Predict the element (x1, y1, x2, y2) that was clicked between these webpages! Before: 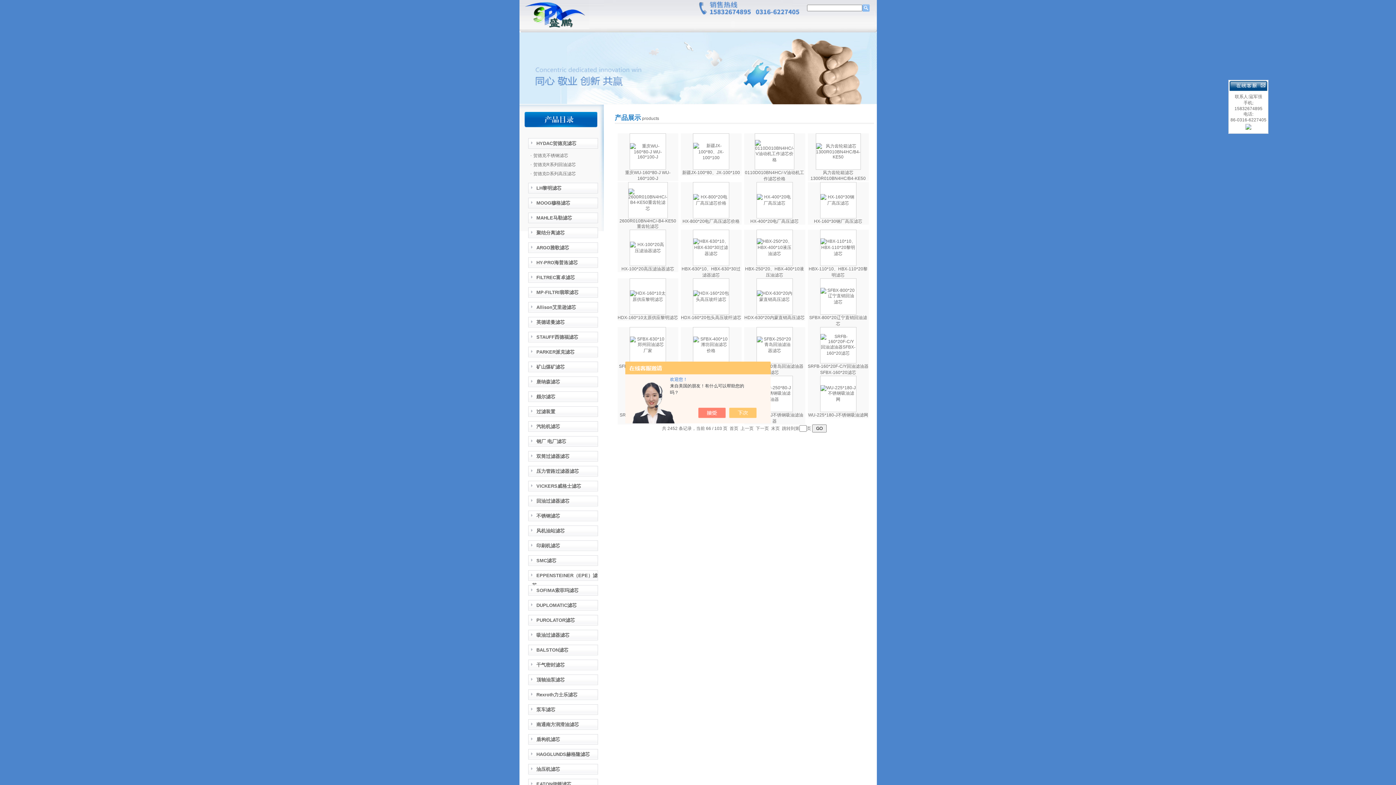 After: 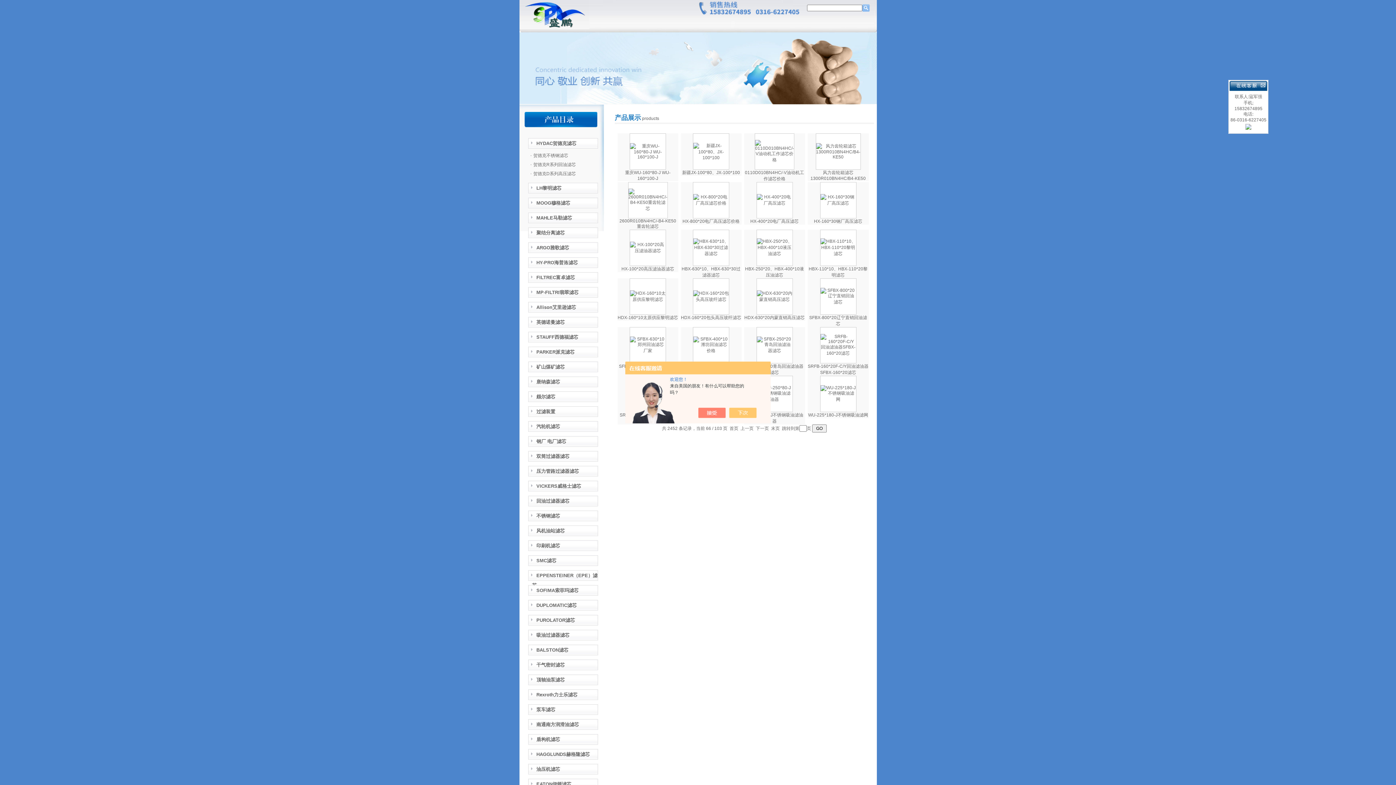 Action: bbox: (705, 408, 733, 418)